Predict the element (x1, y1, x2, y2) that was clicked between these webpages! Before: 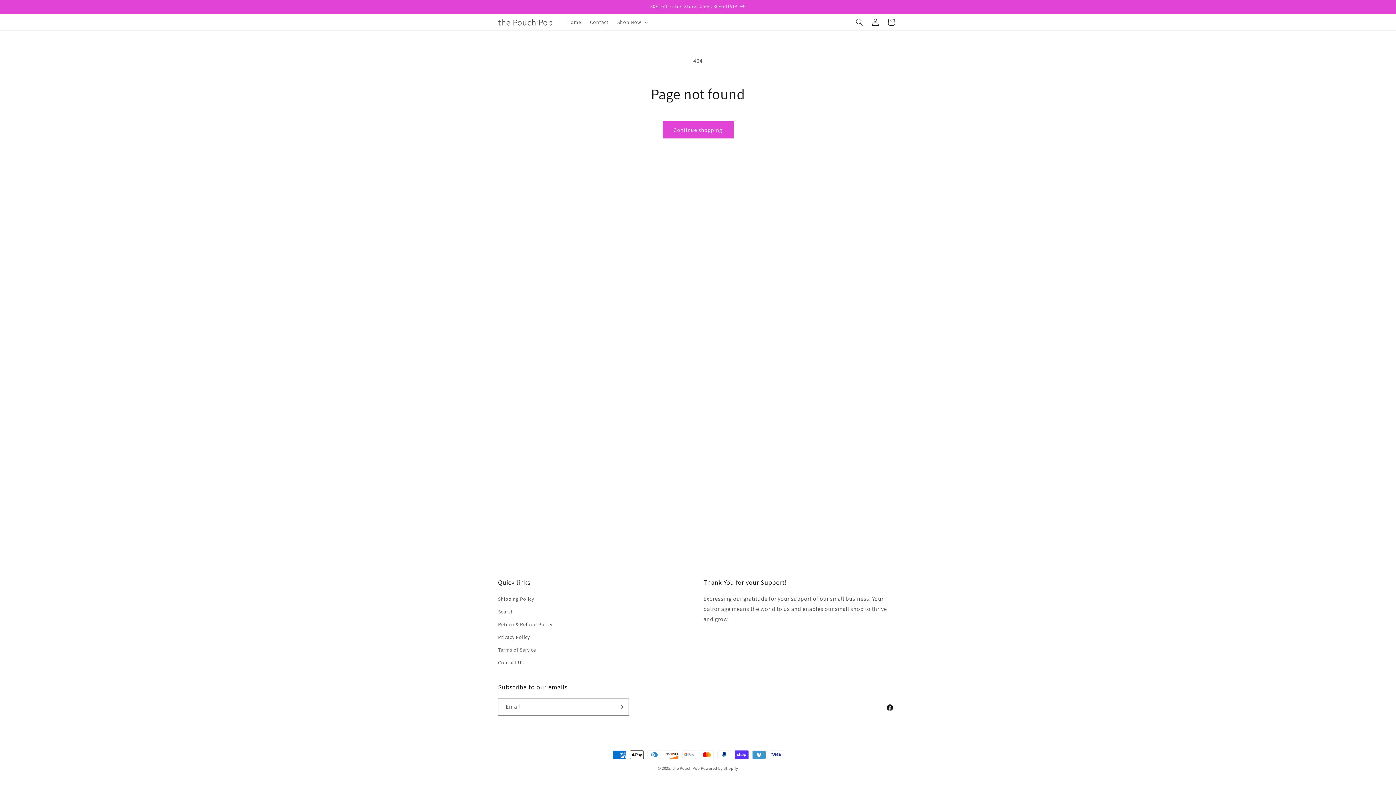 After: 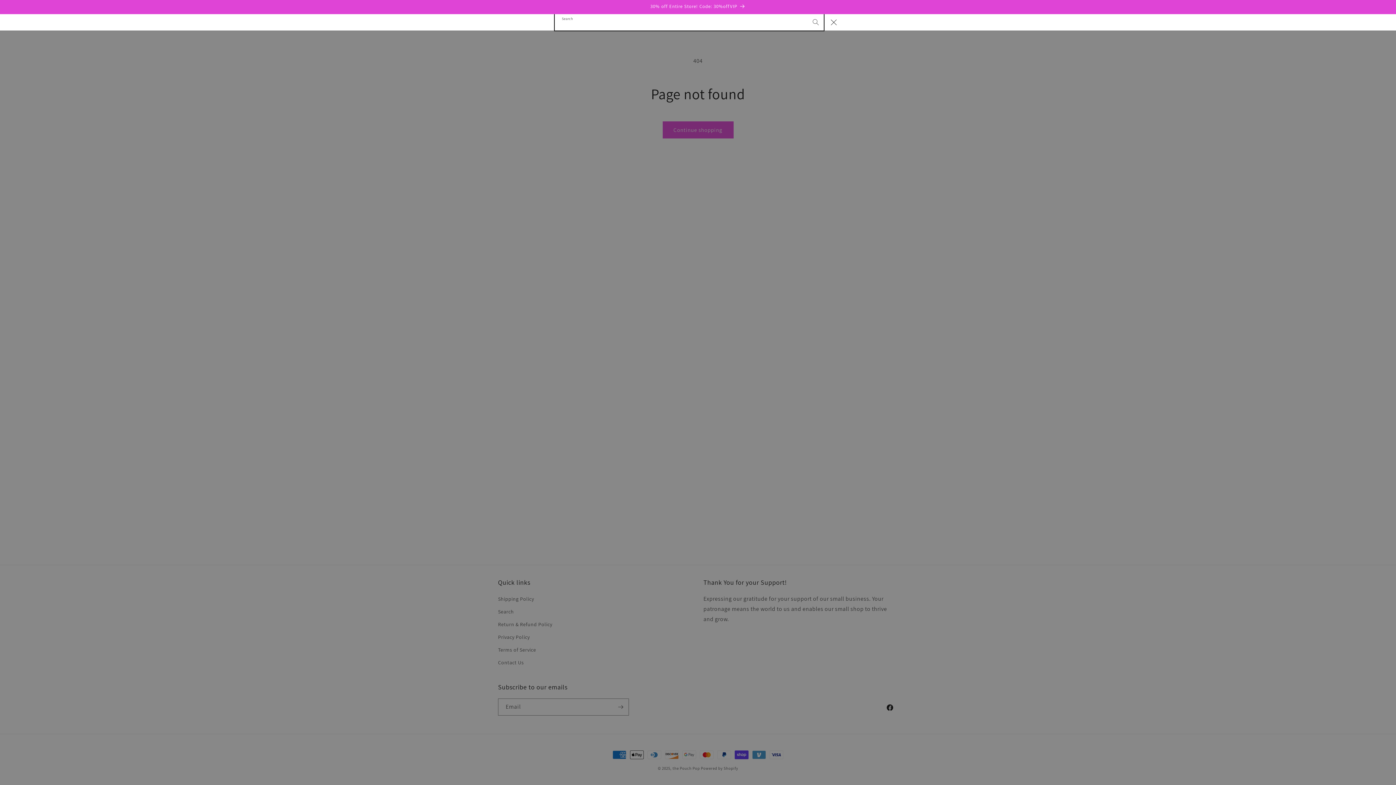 Action: bbox: (851, 14, 867, 30) label: Search